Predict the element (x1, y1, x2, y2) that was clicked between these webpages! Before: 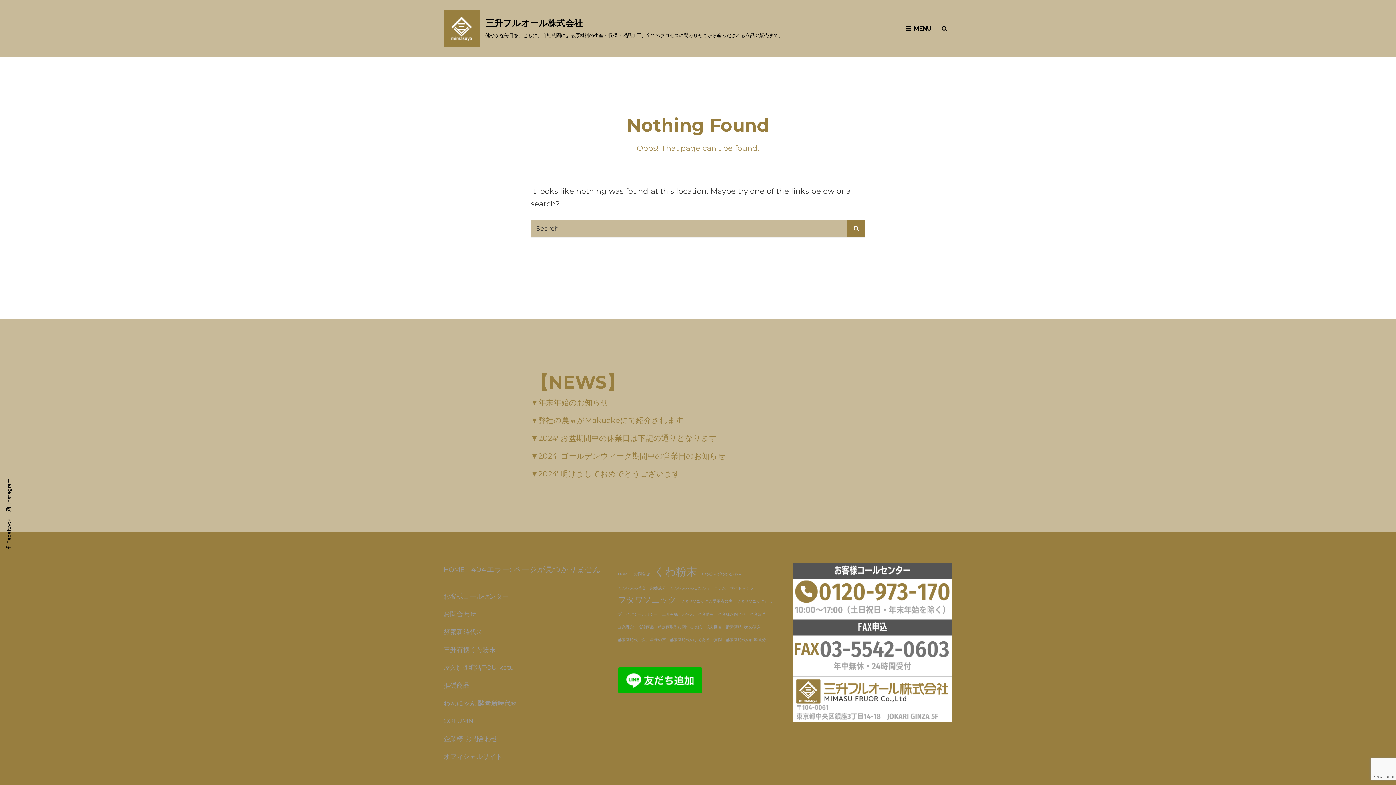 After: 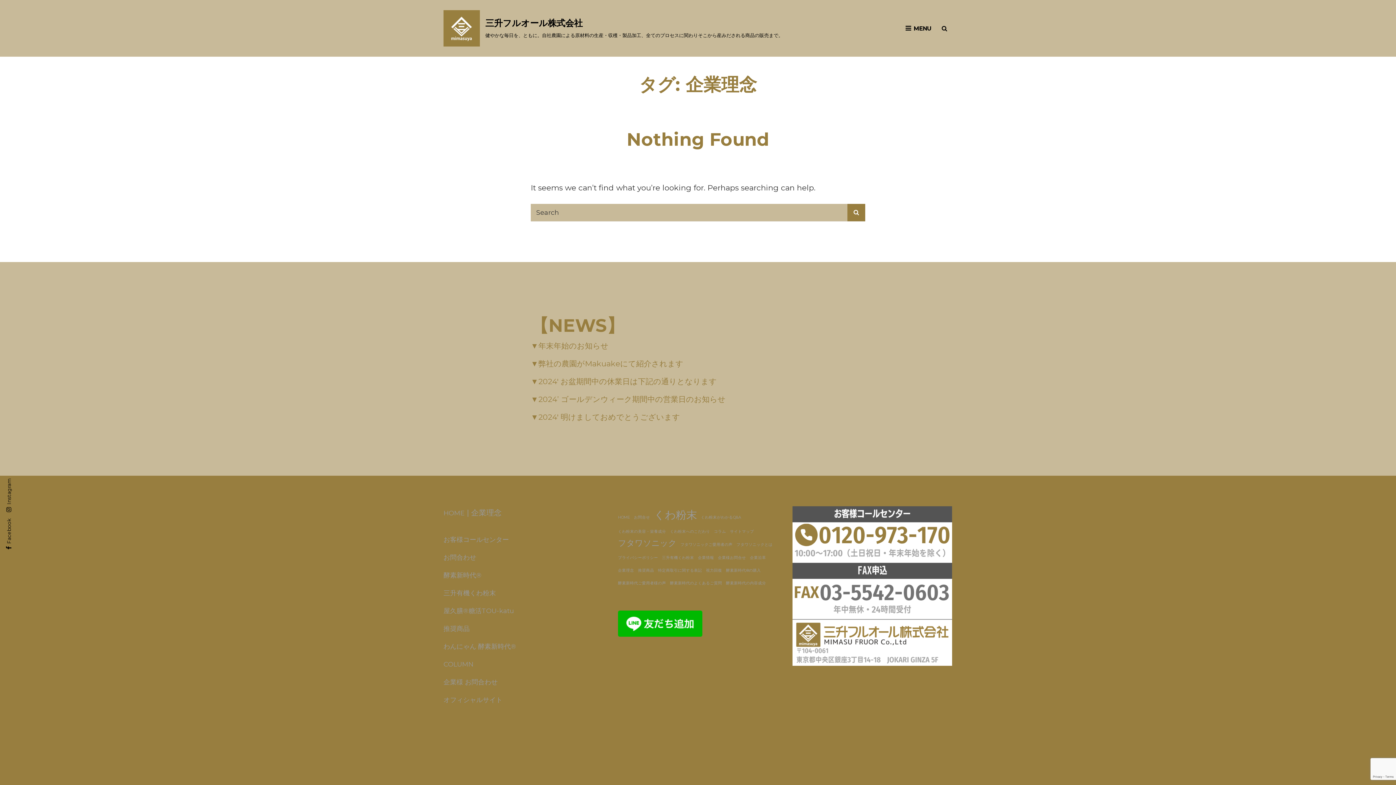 Action: label: 企業理念 (1個の項目) bbox: (618, 624, 634, 630)